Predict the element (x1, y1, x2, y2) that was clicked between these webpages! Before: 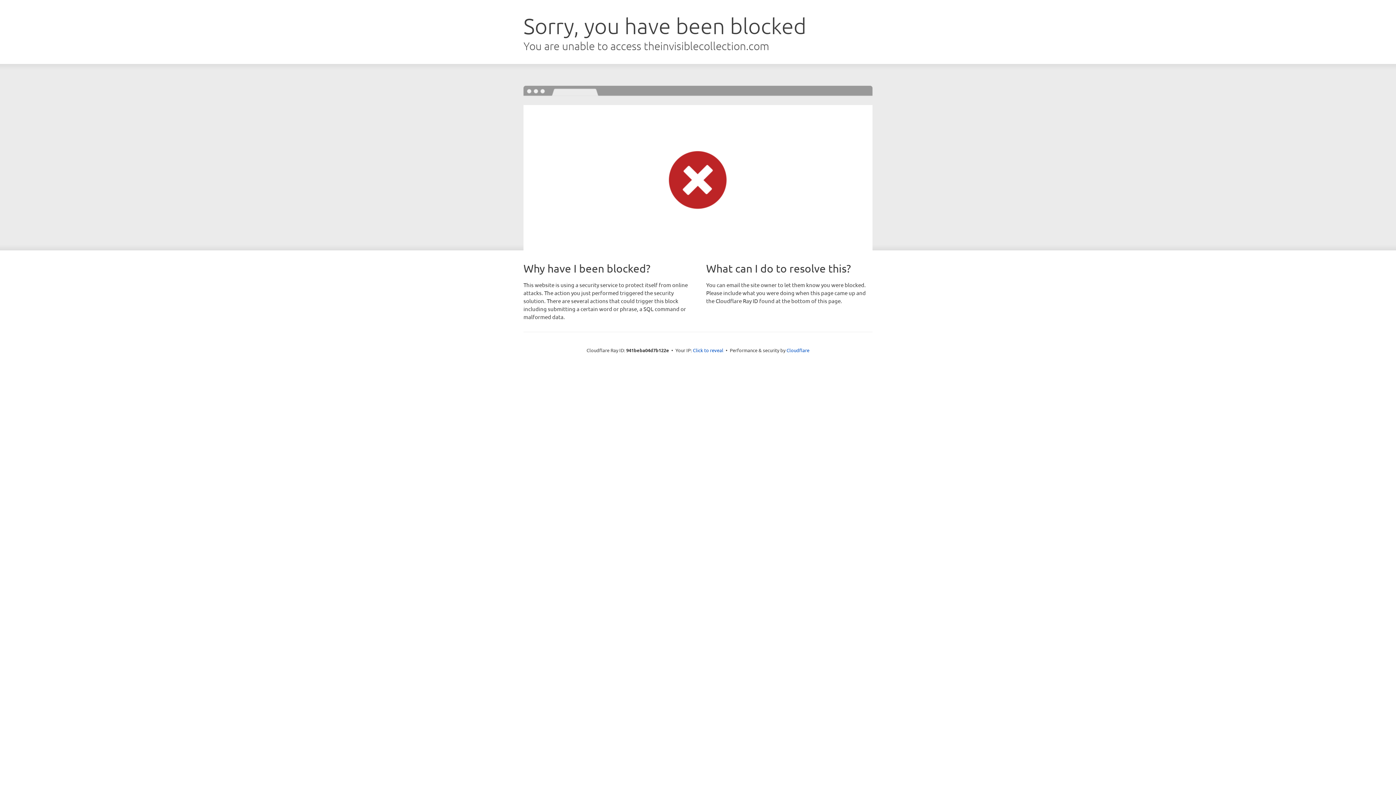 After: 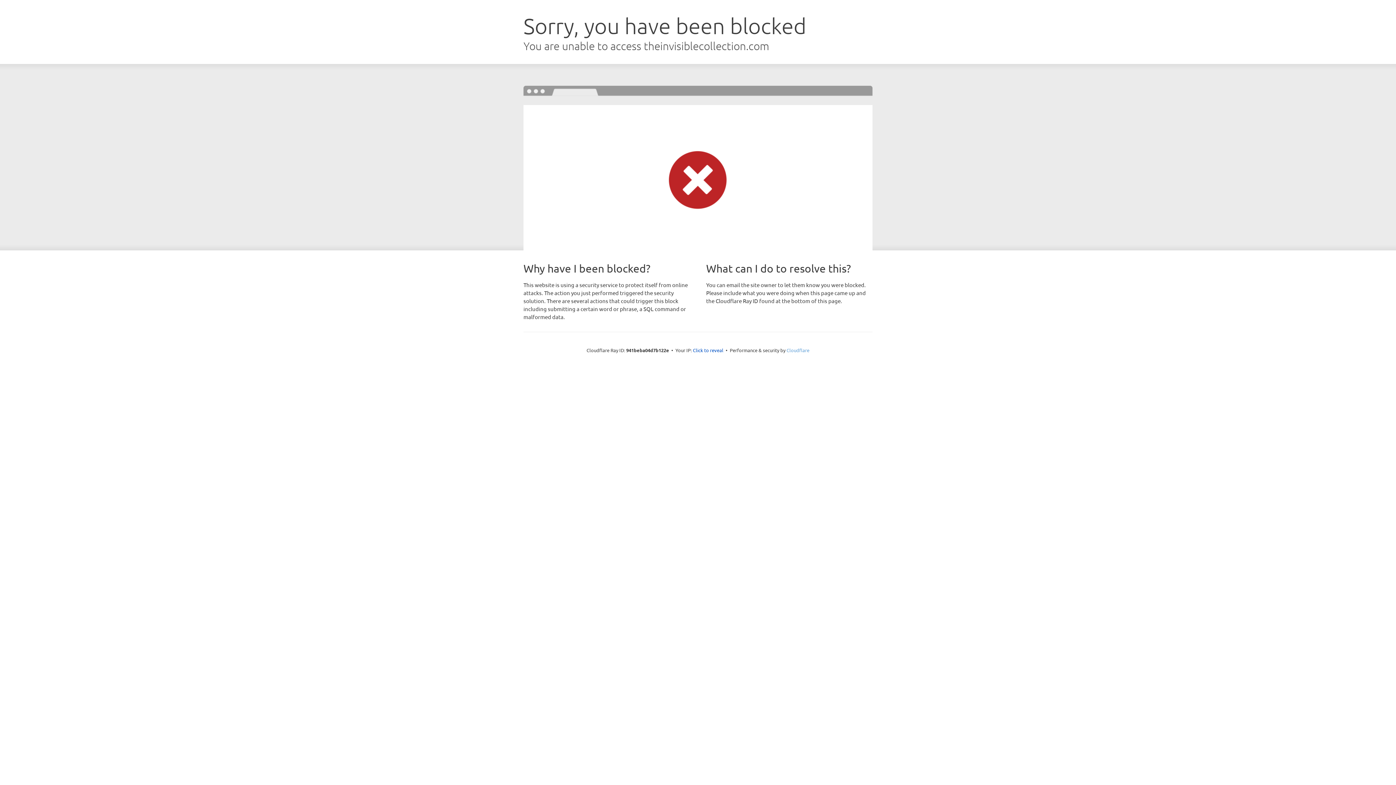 Action: bbox: (786, 347, 809, 353) label: Cloudflare